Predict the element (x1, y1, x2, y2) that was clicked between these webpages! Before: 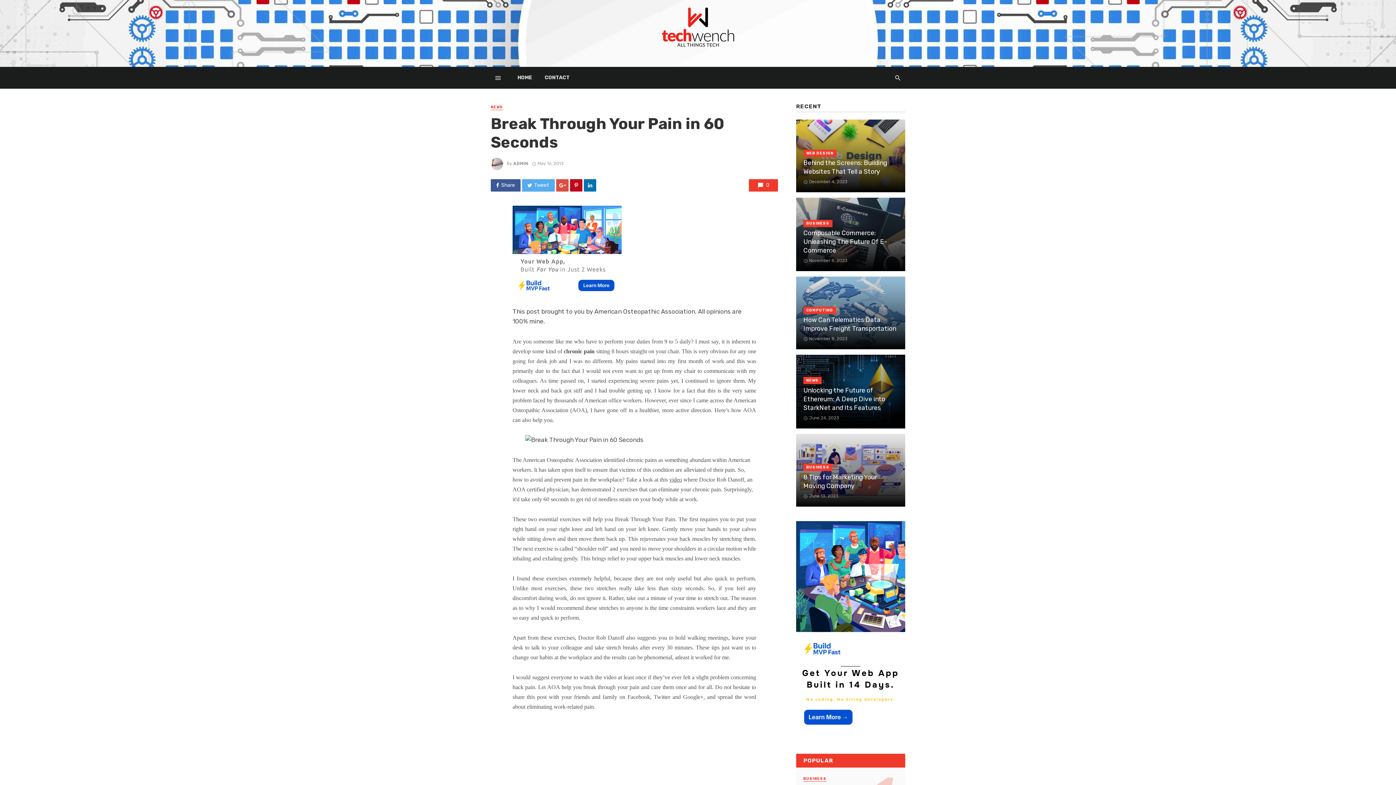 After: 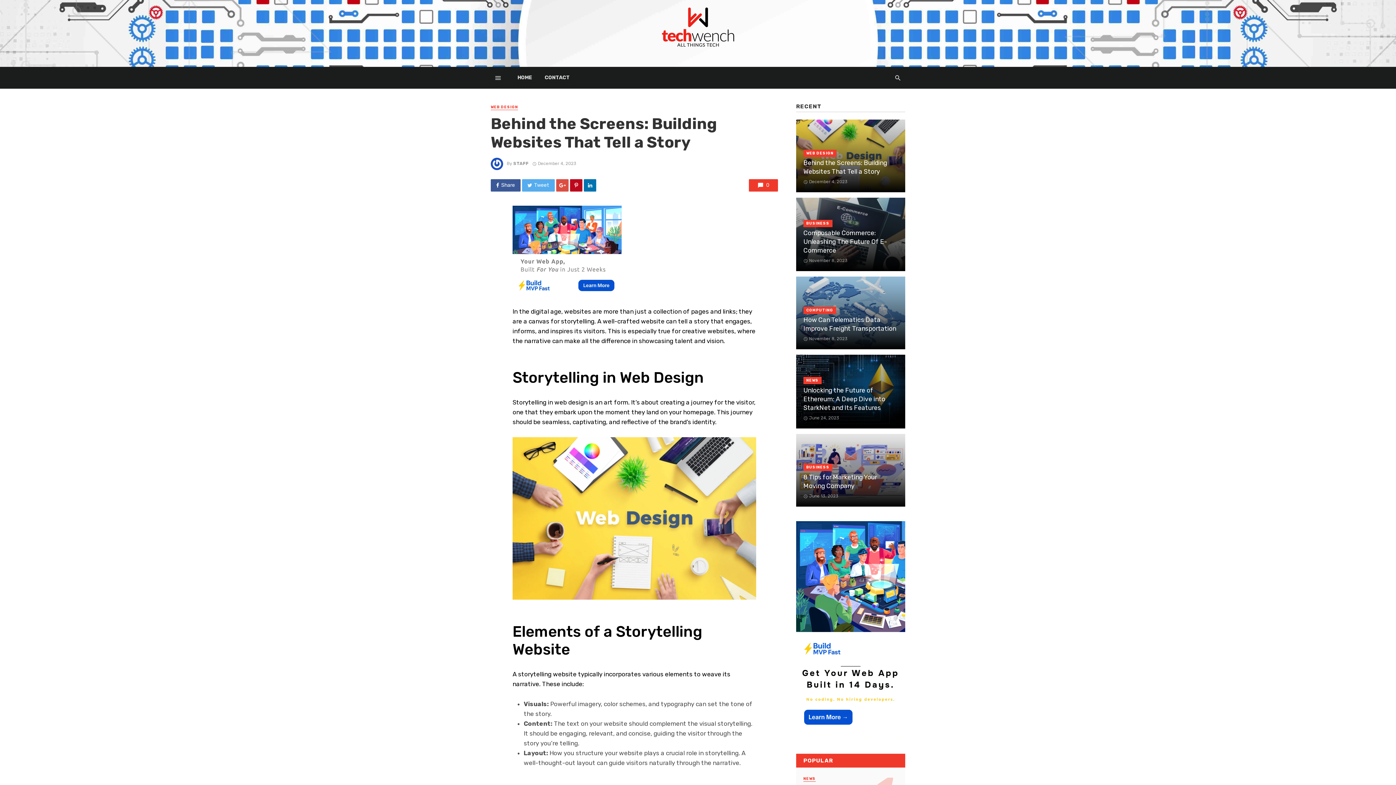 Action: bbox: (803, 158, 898, 175) label: Behind the Screens: Building Websites That Tell a Story